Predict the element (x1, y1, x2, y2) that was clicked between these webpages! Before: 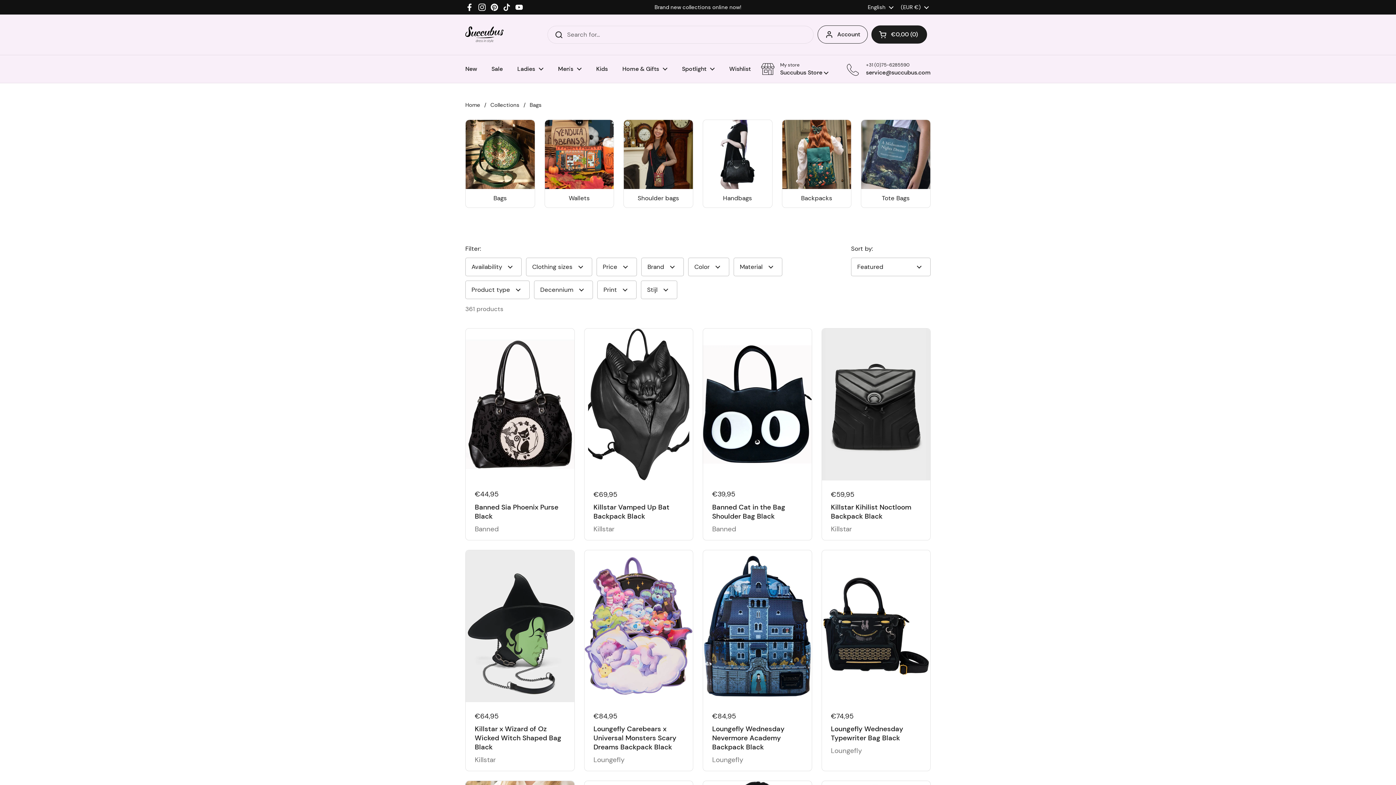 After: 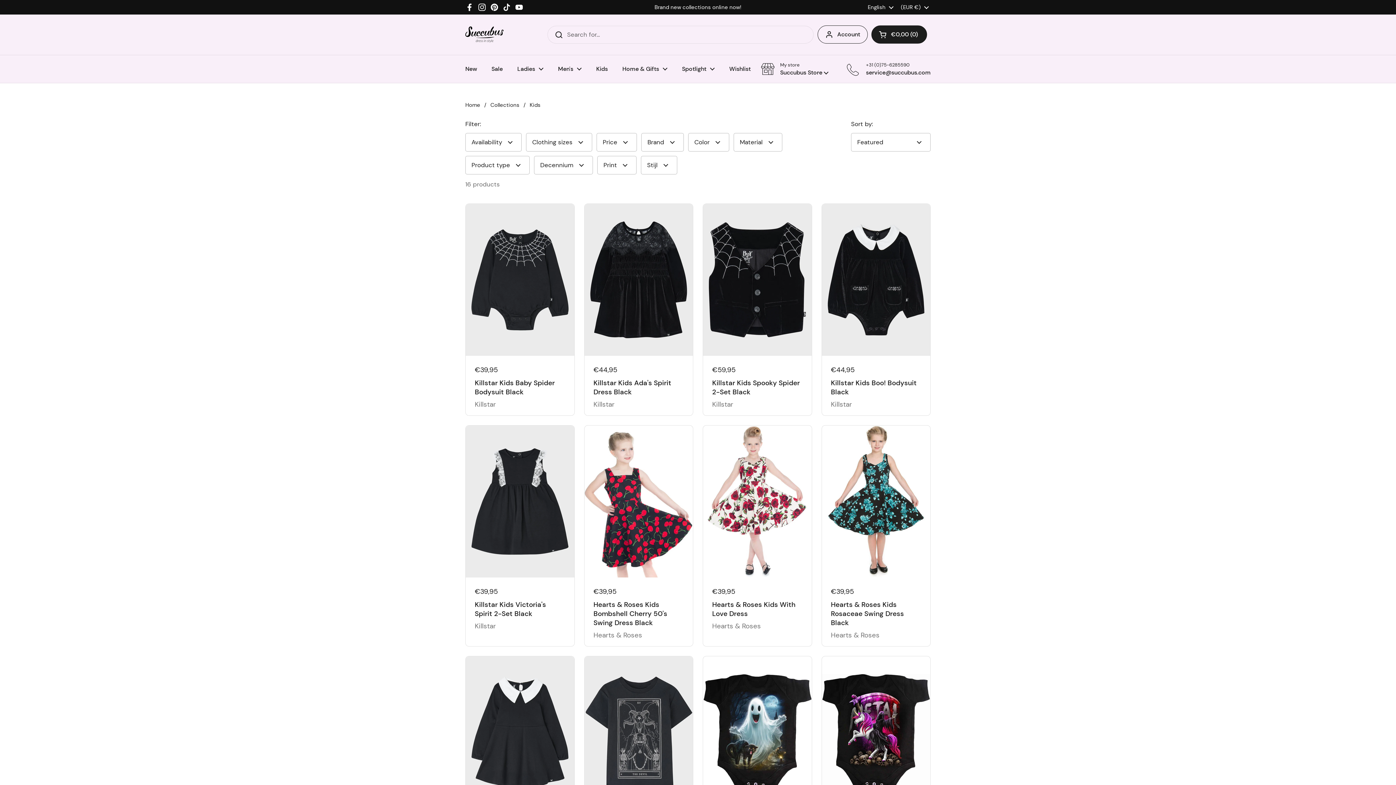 Action: bbox: (589, 60, 615, 77) label: Kids